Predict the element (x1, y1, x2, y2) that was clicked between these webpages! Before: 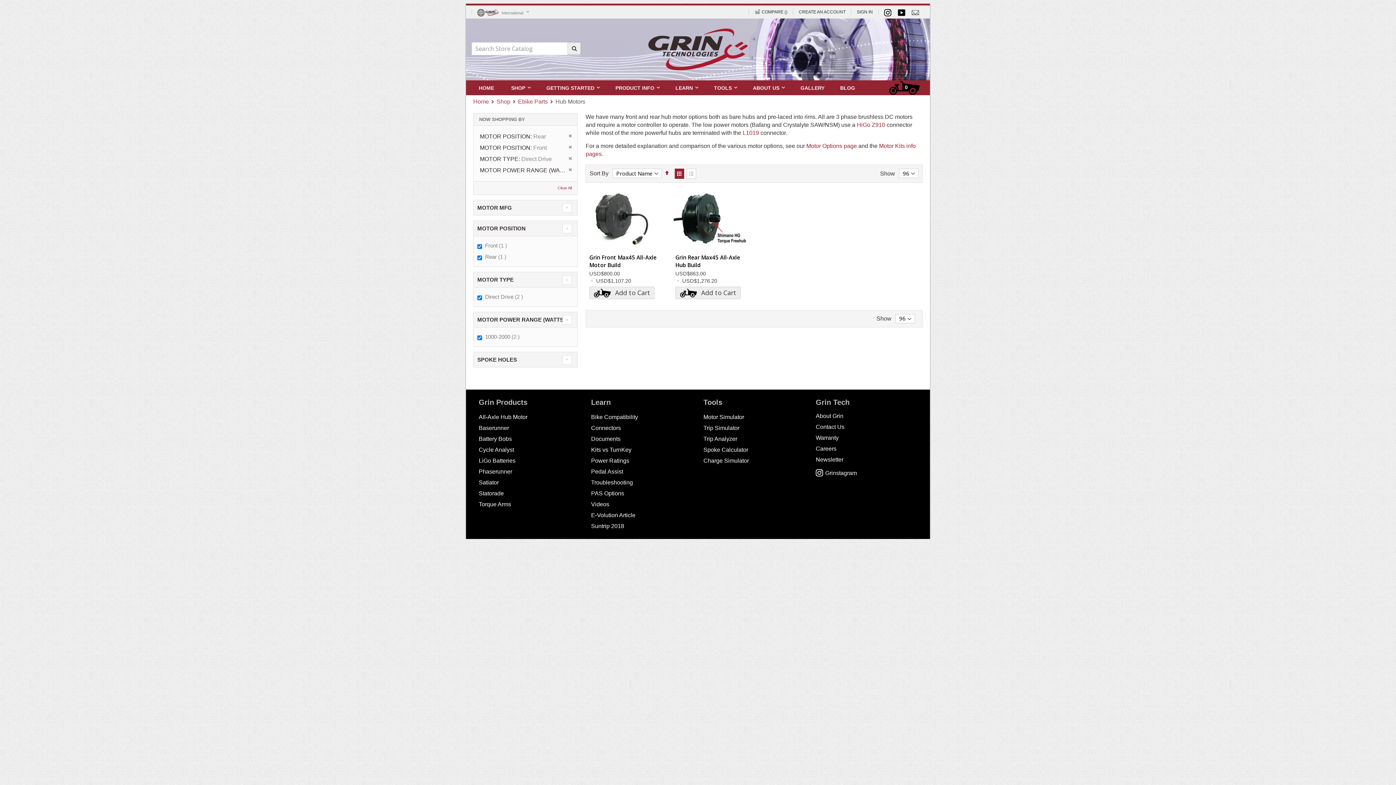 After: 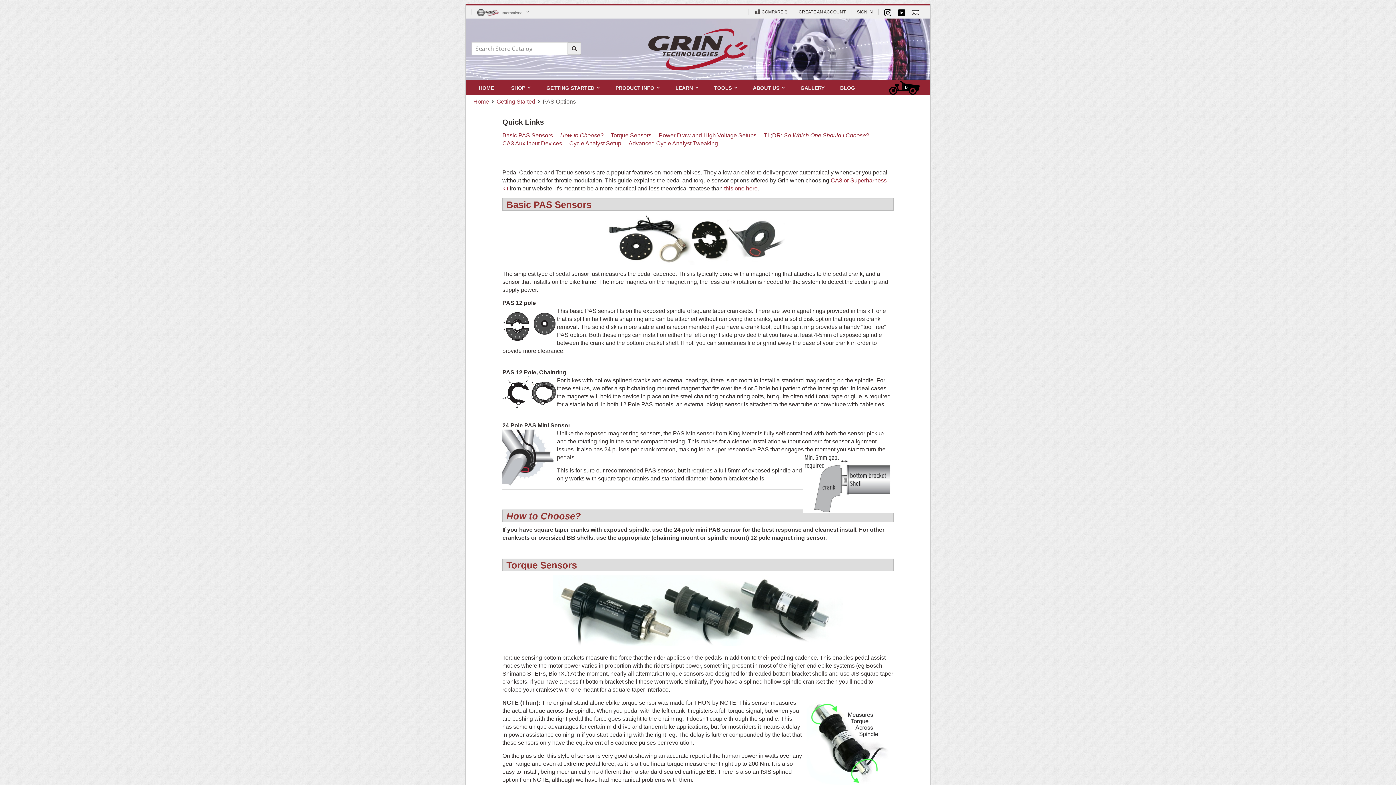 Action: bbox: (591, 529, 624, 535) label: PAS Options